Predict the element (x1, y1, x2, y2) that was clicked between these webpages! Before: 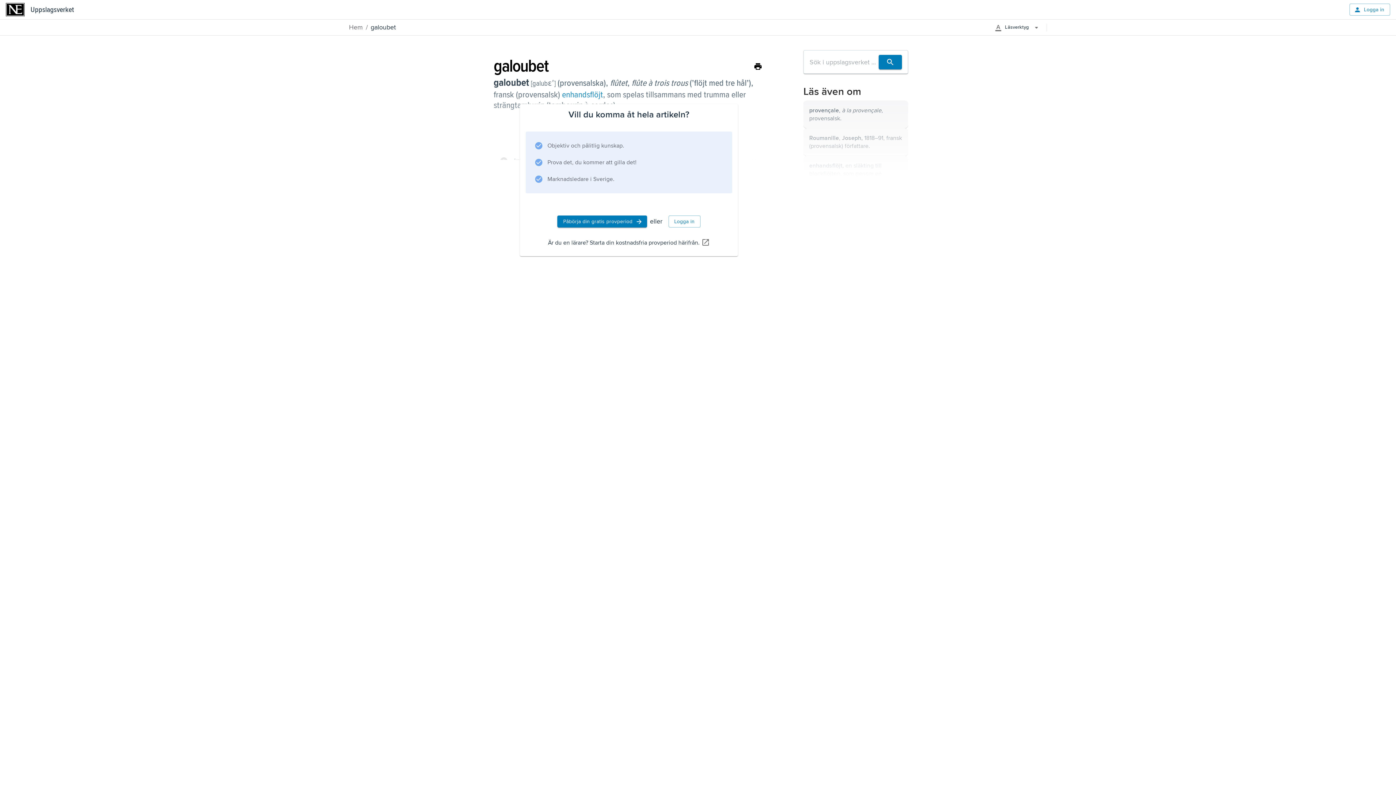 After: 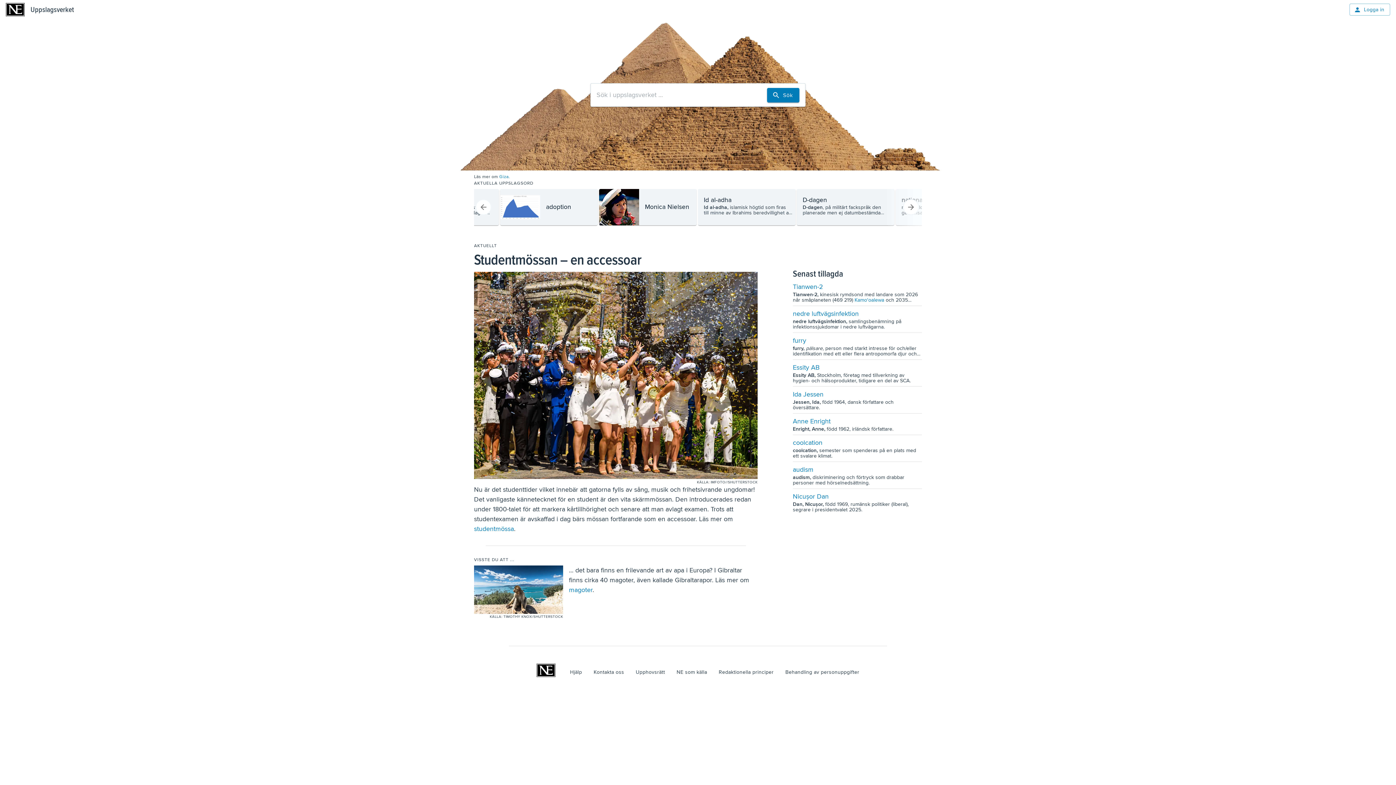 Action: bbox: (349, 23, 363, 31) label: Hem